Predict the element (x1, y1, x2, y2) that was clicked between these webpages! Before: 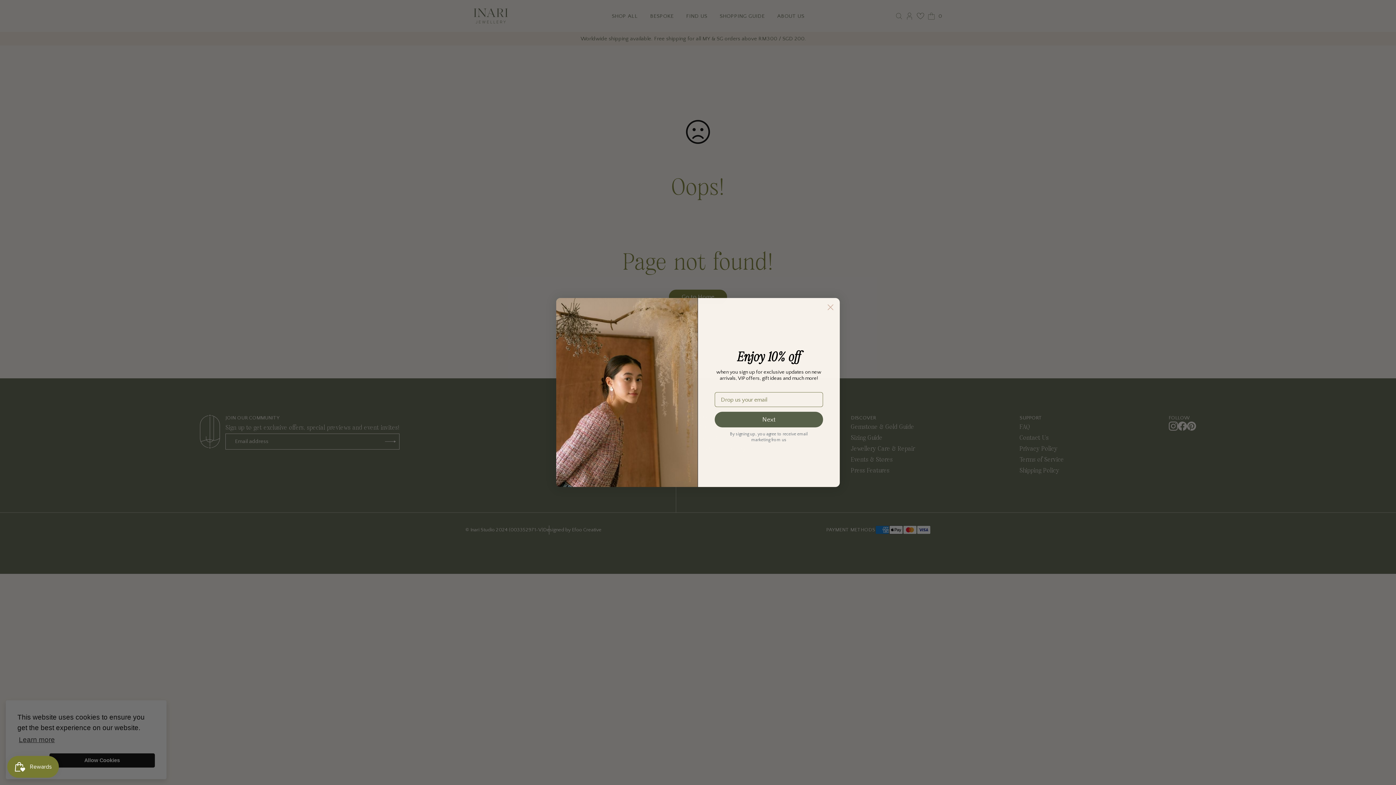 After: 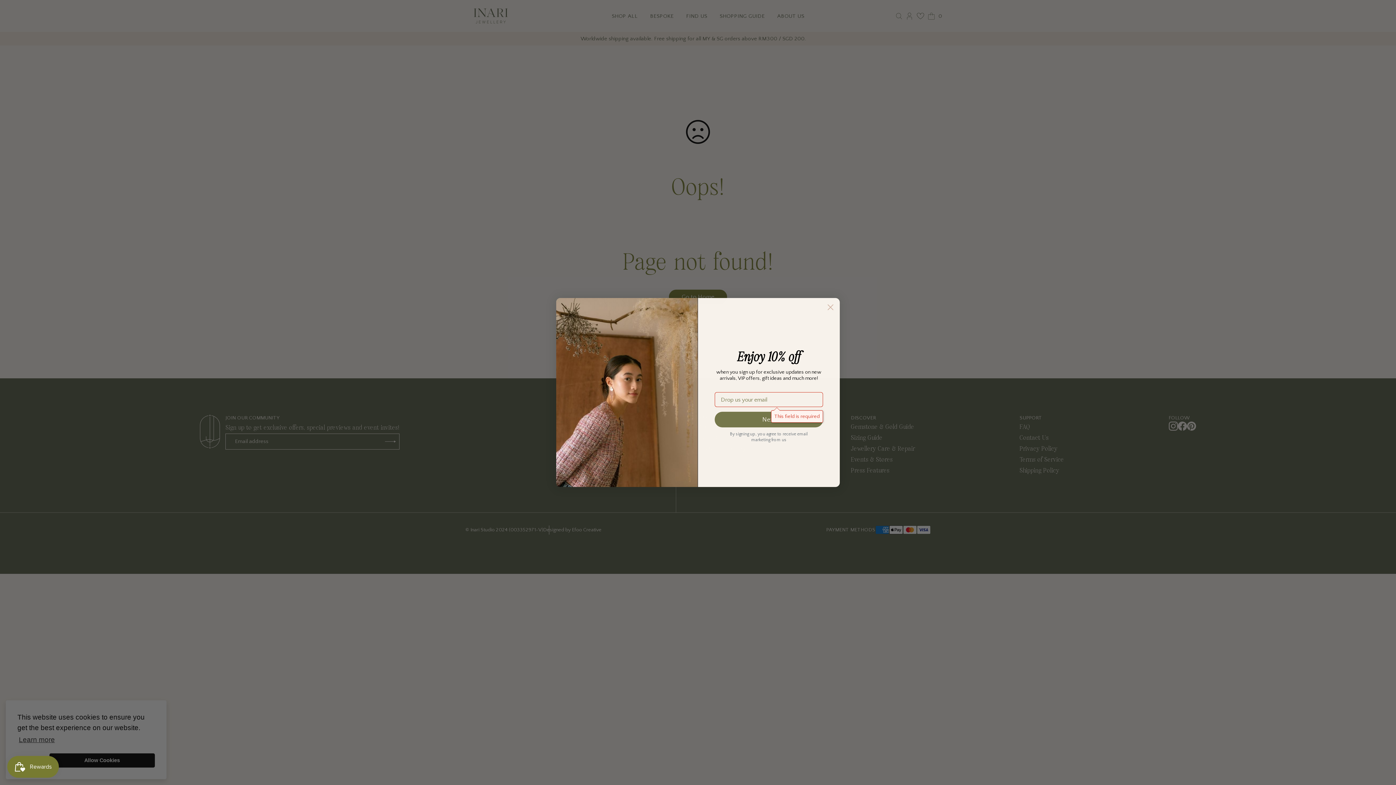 Action: label: Next bbox: (714, 412, 823, 427)